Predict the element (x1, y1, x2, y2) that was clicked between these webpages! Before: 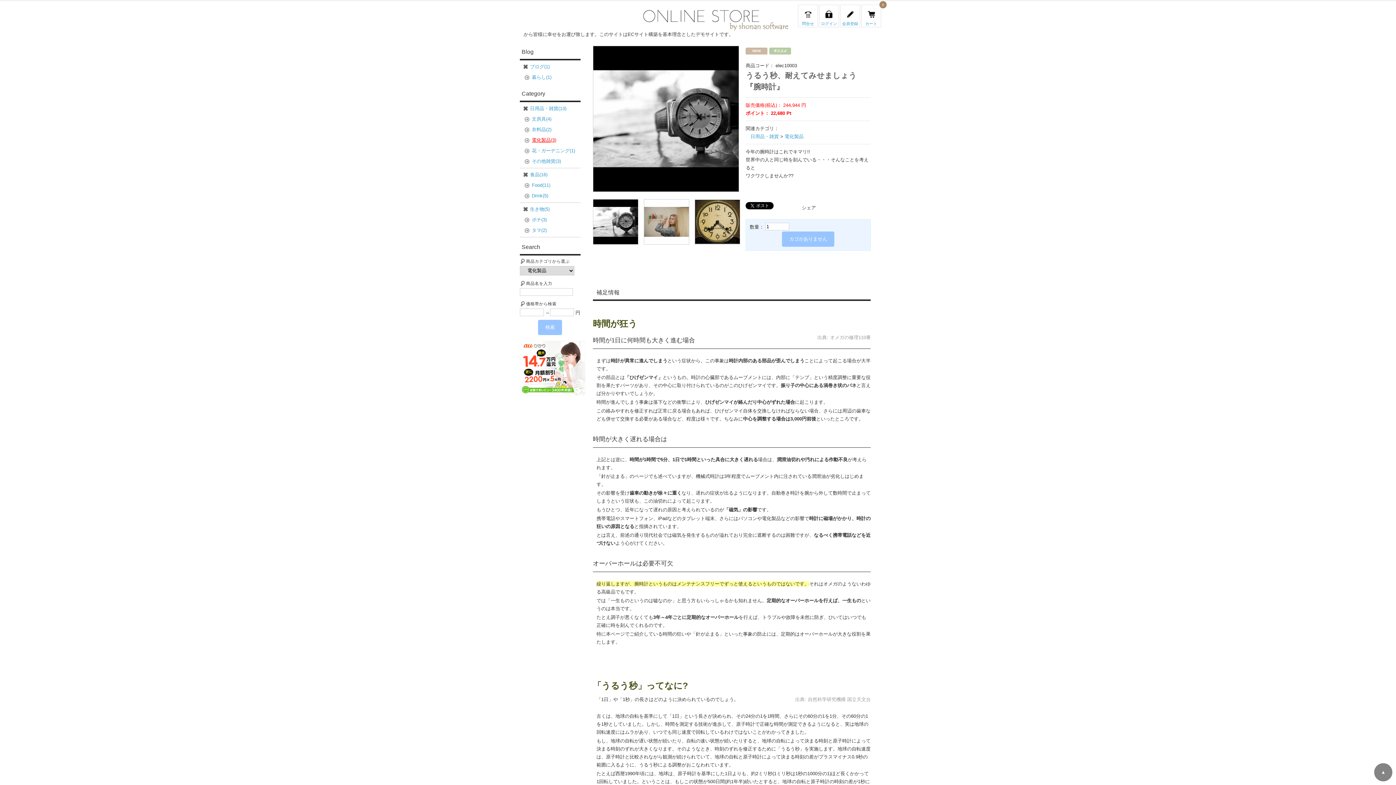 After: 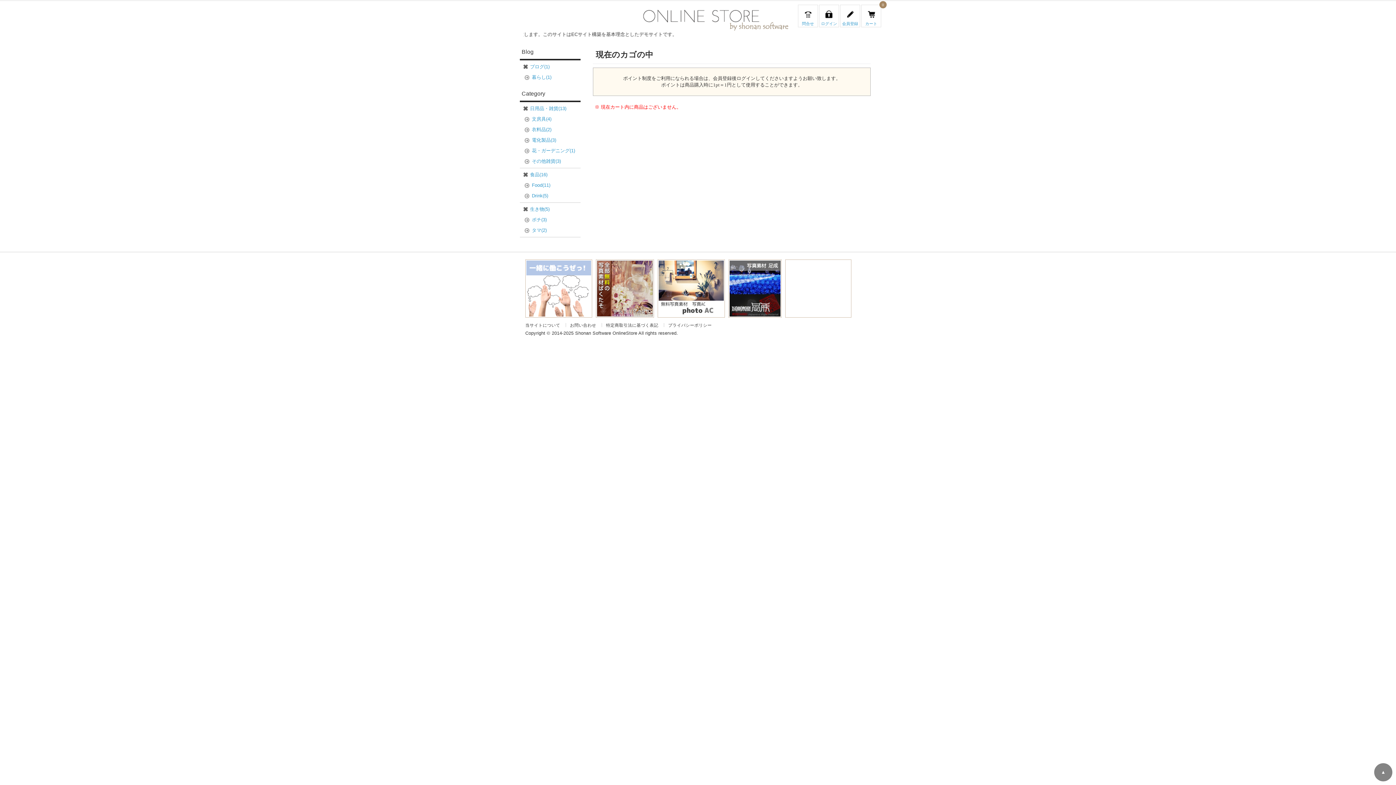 Action: bbox: (861, 4, 881, 27) label: カート